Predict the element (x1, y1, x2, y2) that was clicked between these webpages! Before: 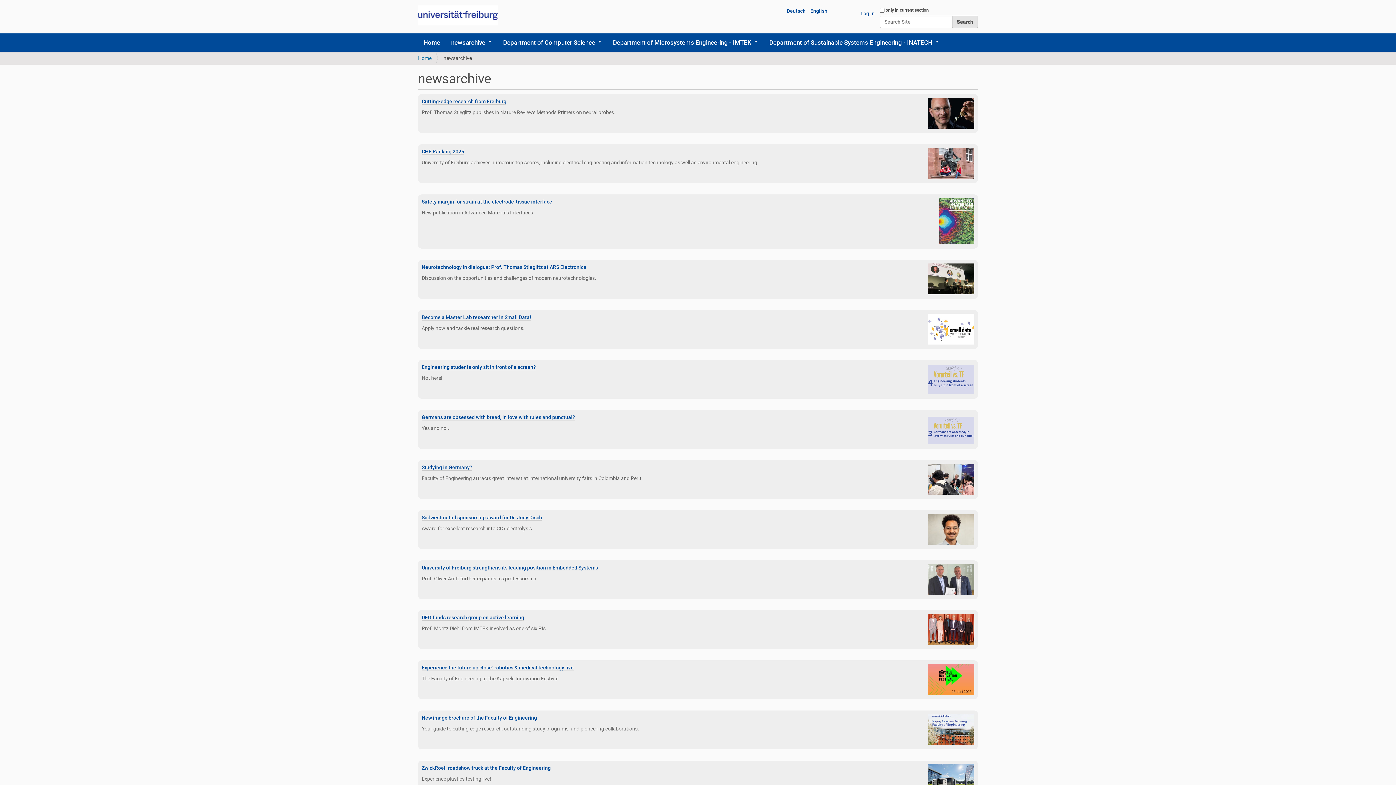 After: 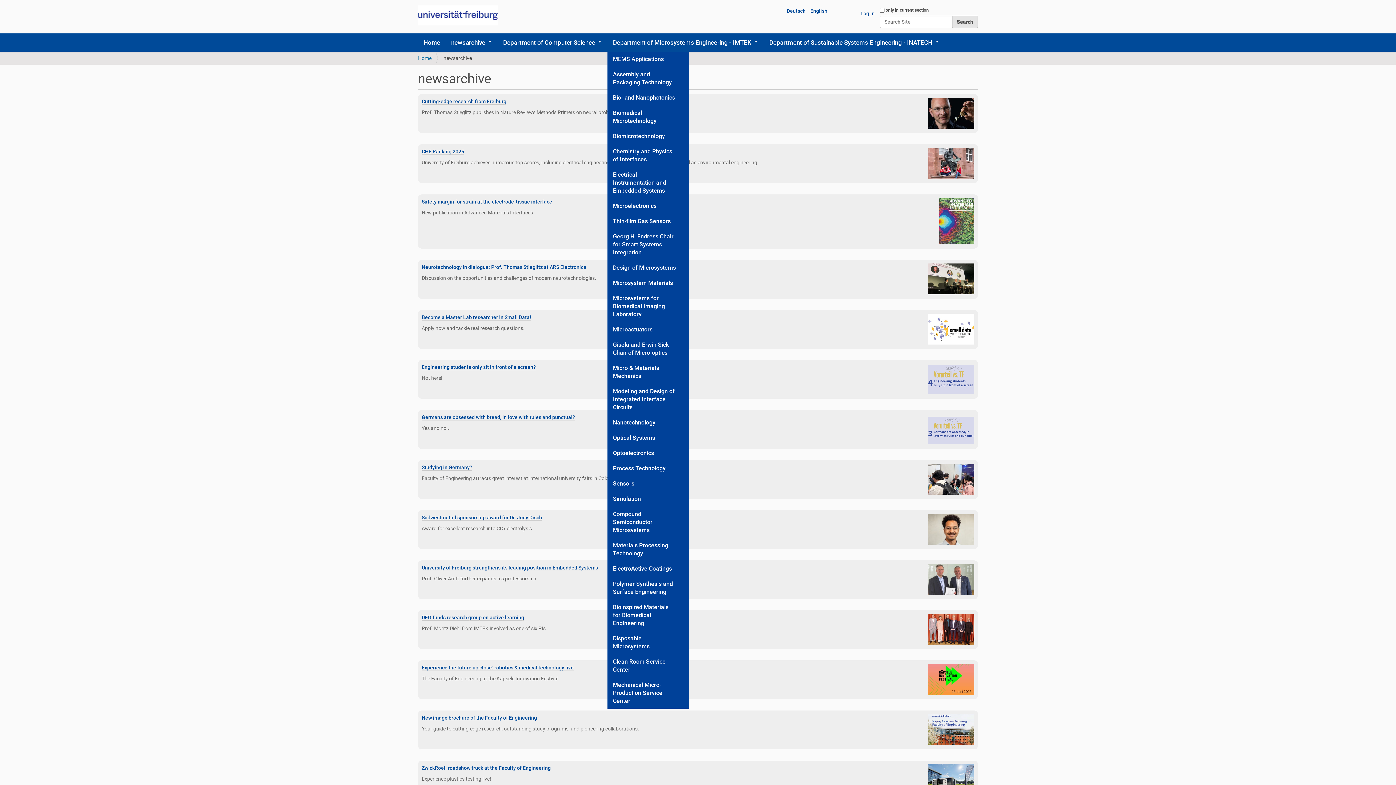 Action: label: Department of Microsystems Engineering - IMTEK bbox: (753, 33, 764, 51)